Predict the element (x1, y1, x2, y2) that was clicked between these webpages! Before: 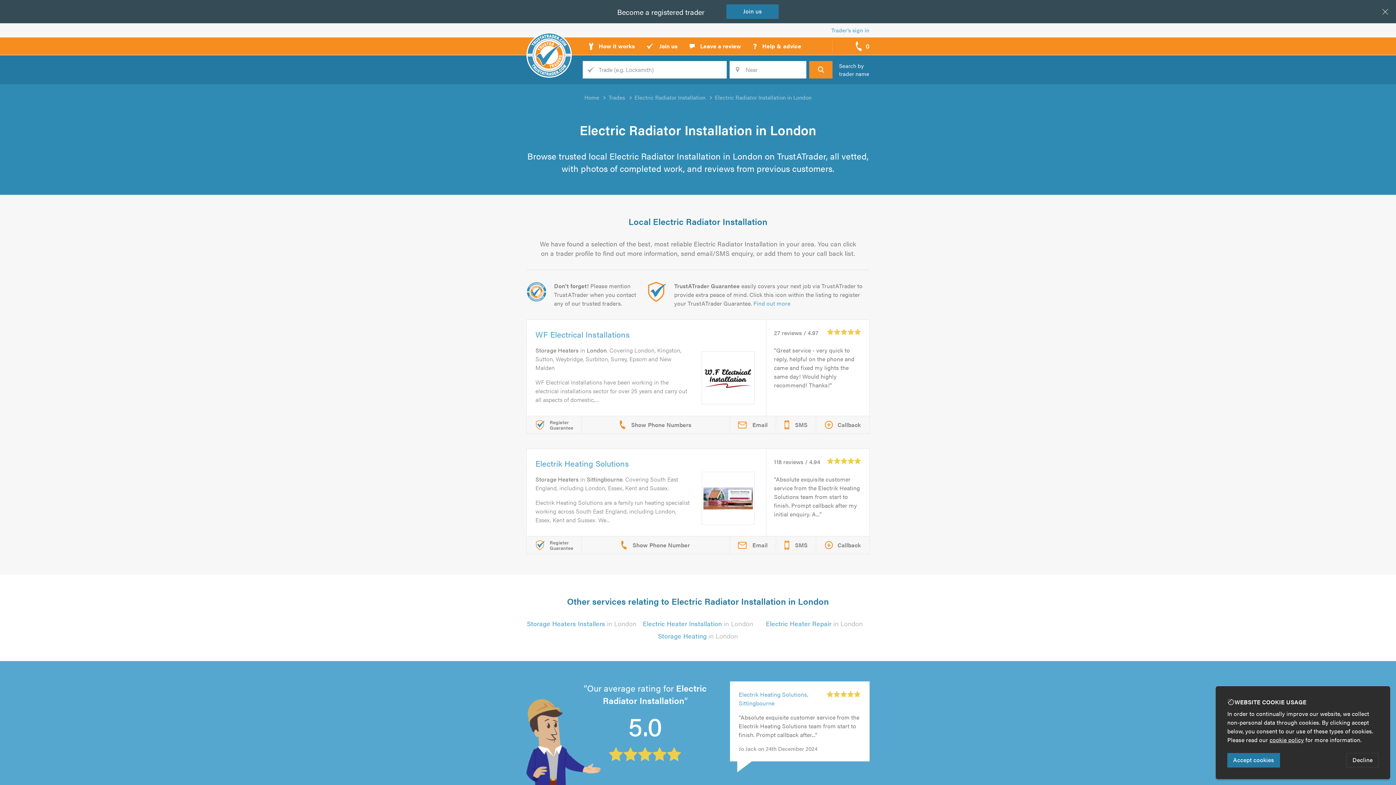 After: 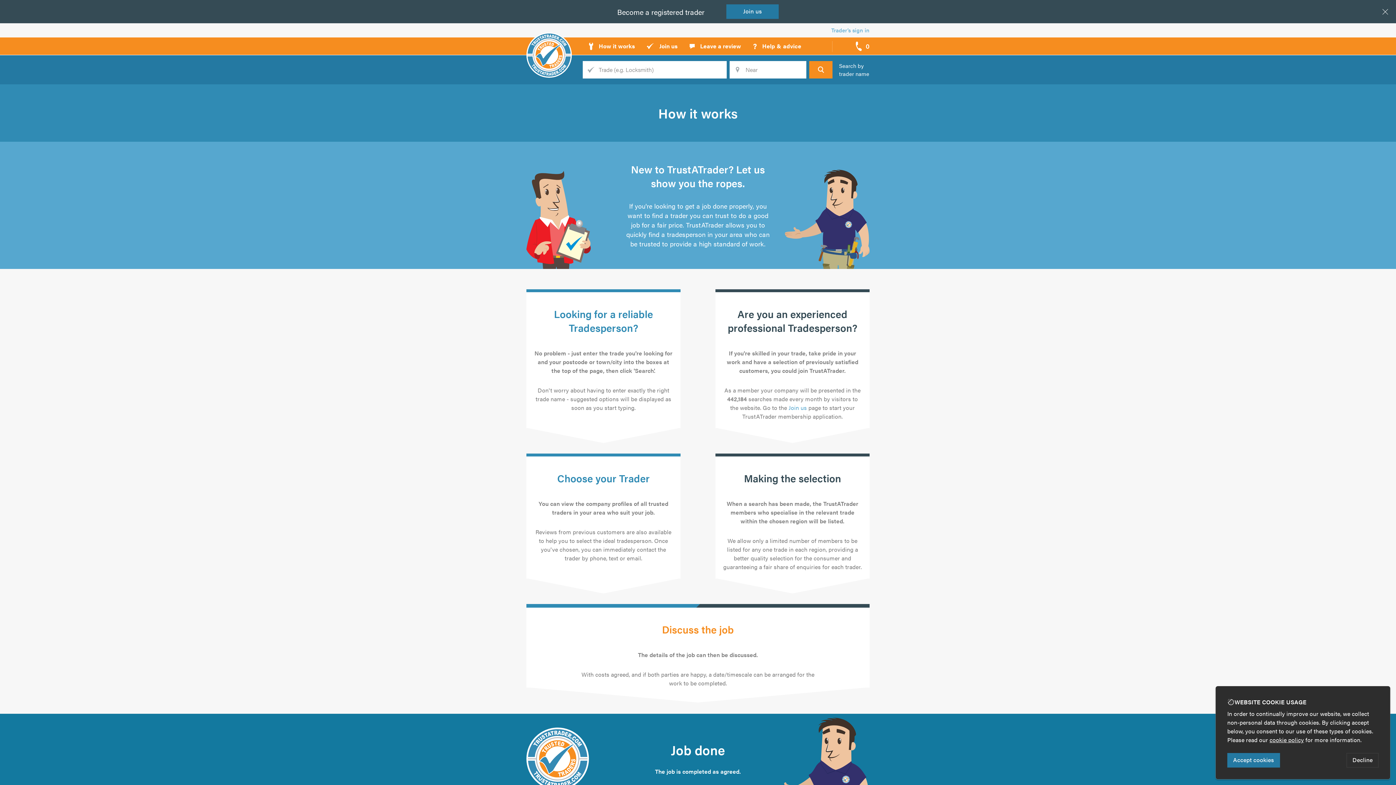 Action: bbox: (582, 37, 640, 54) label: How it works